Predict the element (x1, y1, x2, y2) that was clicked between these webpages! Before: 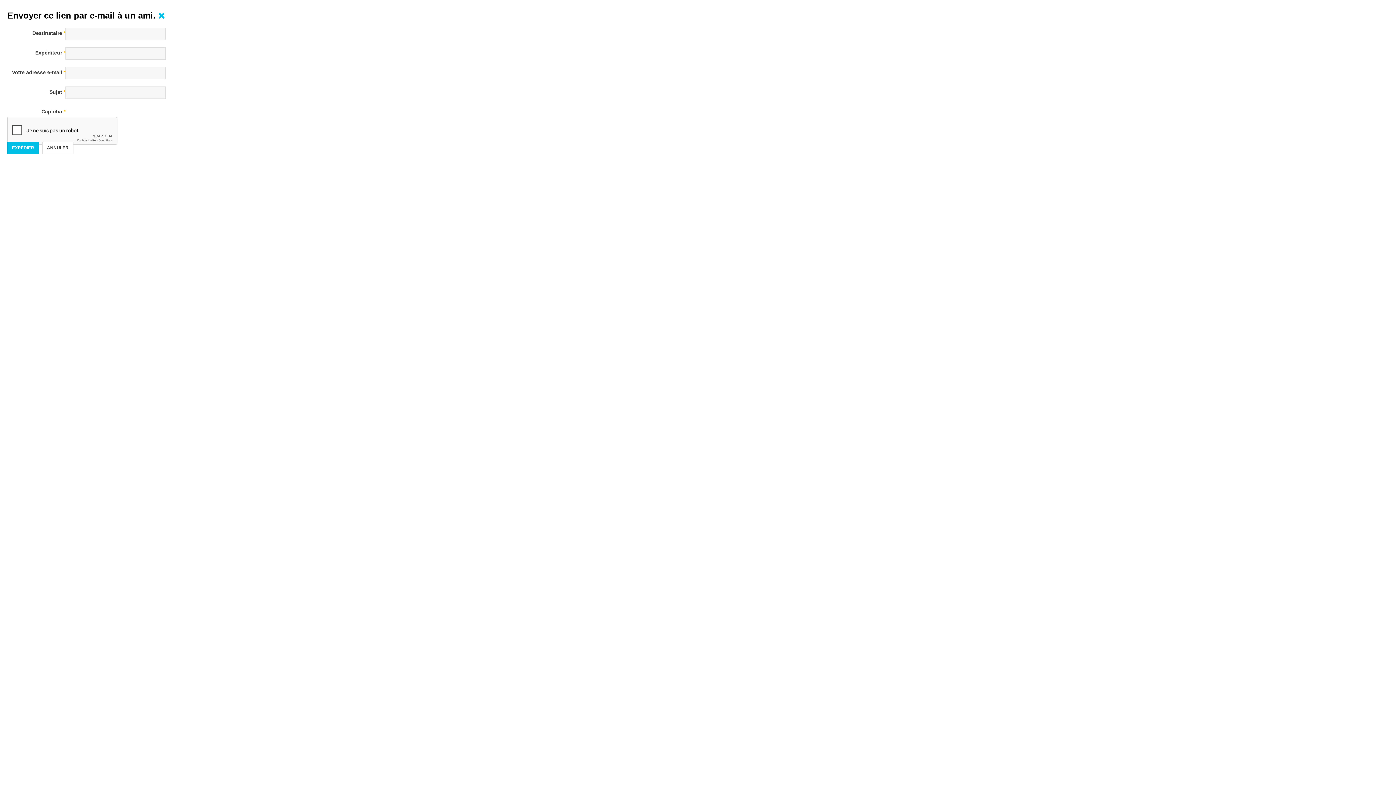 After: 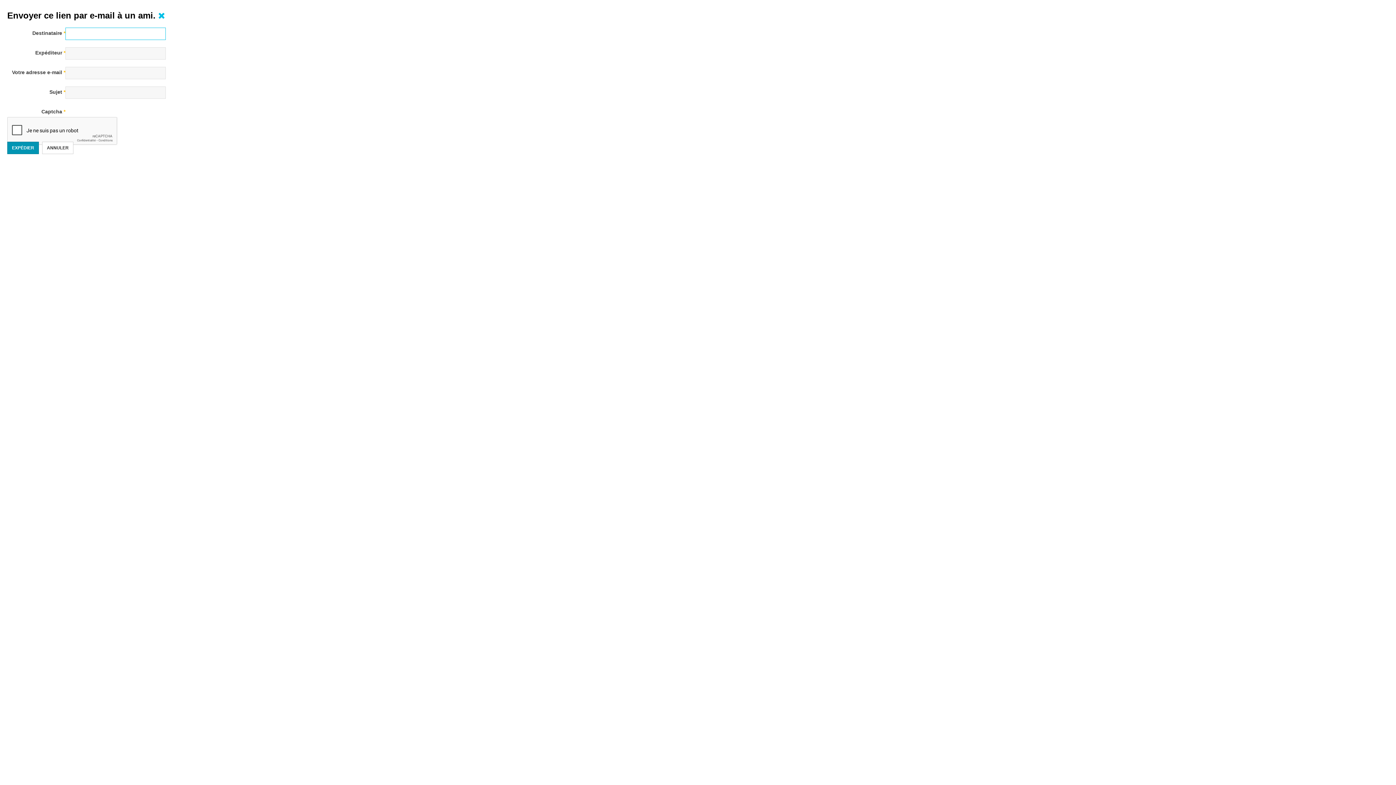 Action: label: EXPÉDIER bbox: (7, 141, 38, 154)